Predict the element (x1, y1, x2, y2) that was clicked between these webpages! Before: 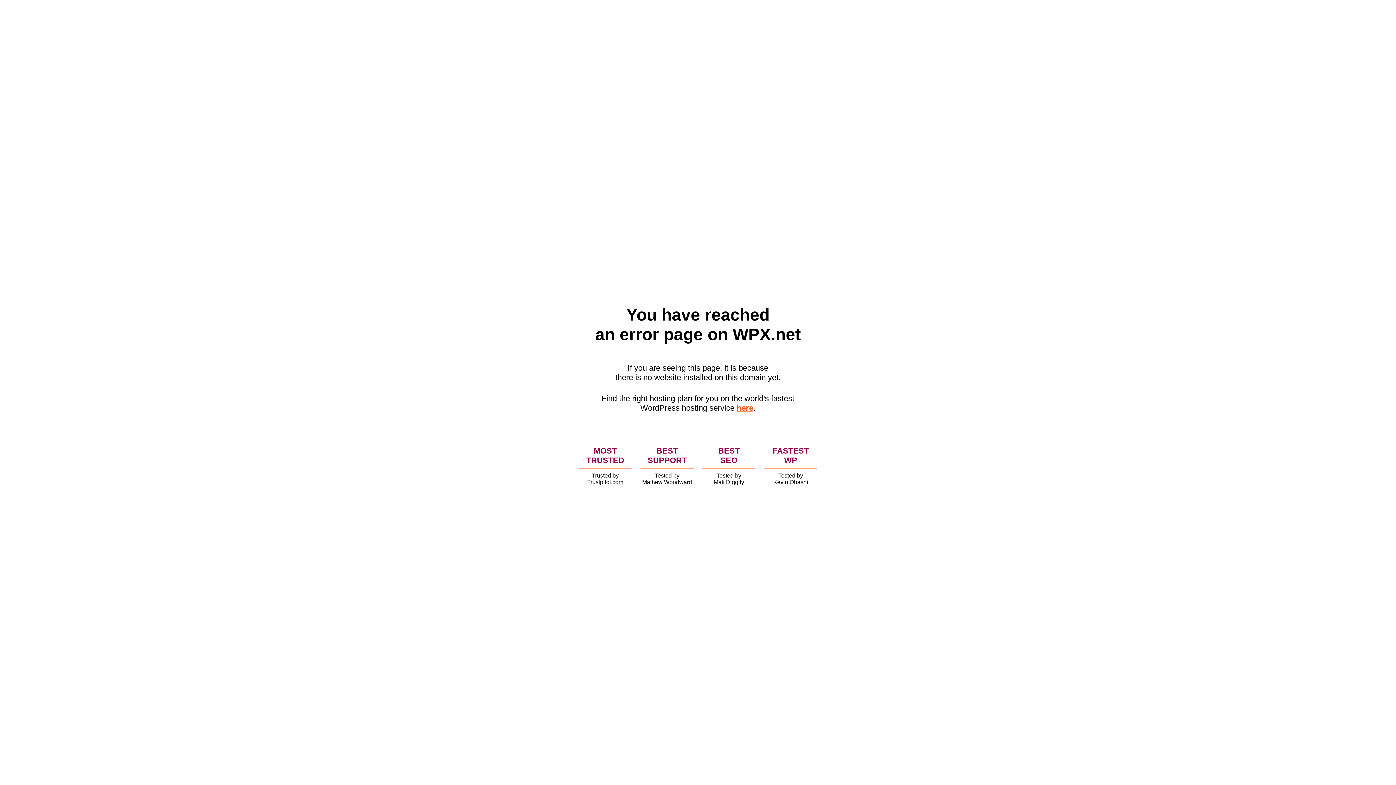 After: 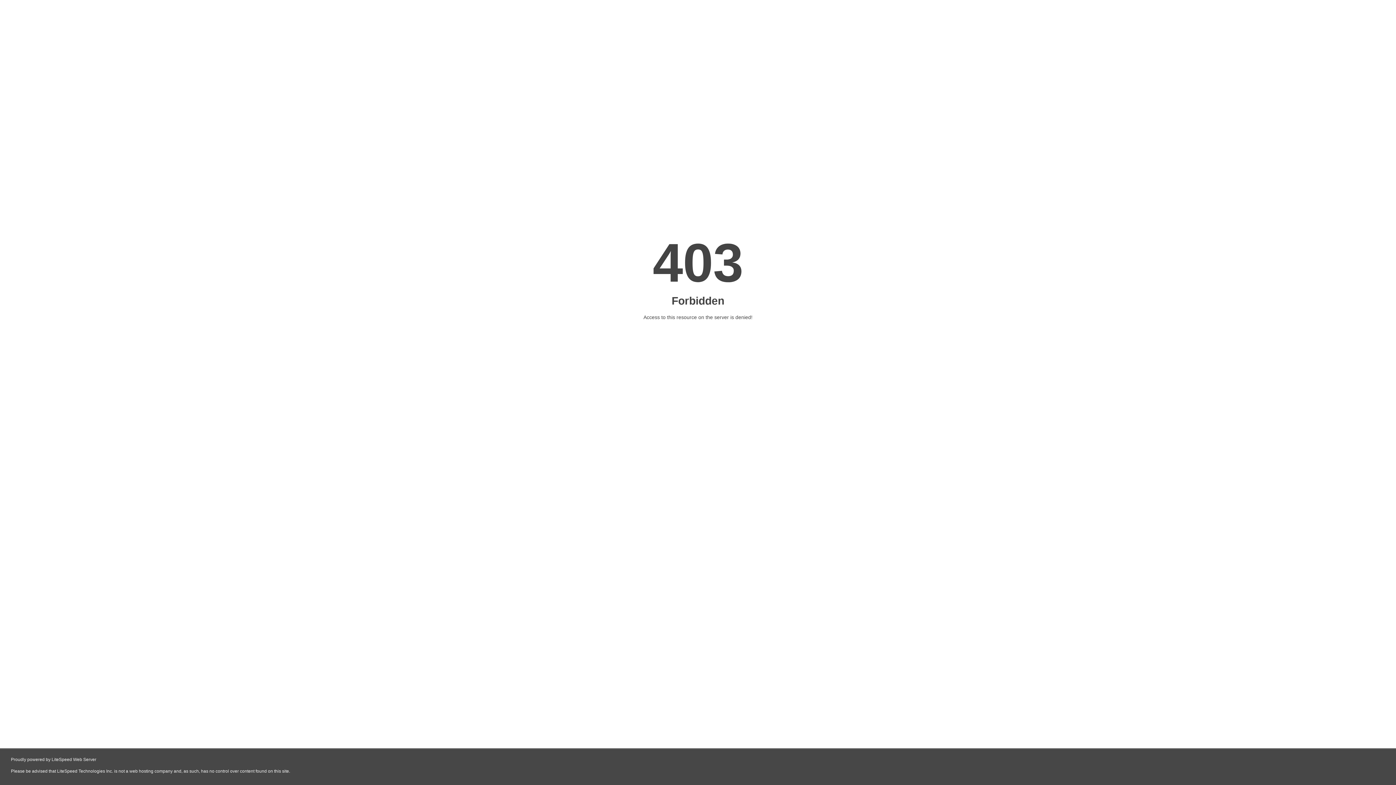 Action: label: here bbox: (736, 403, 753, 412)